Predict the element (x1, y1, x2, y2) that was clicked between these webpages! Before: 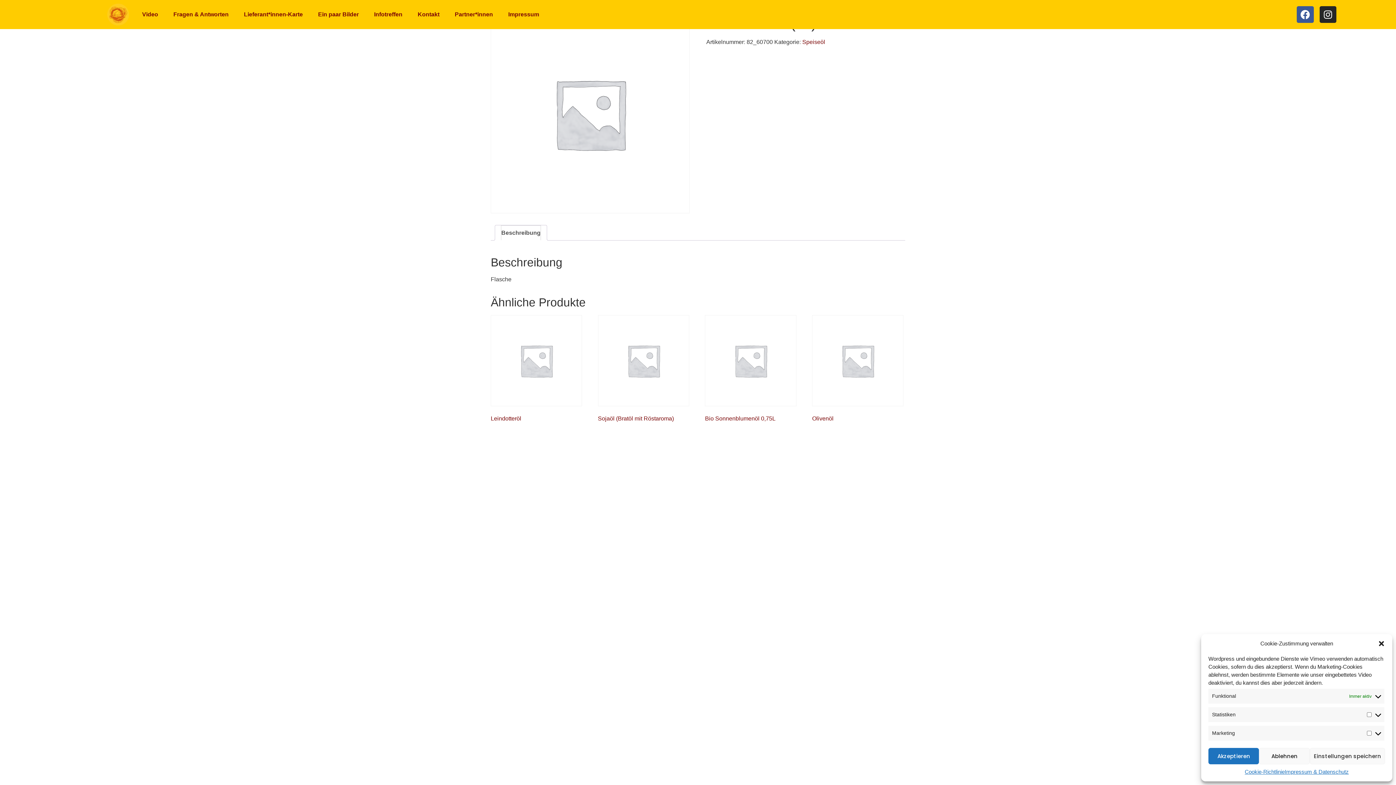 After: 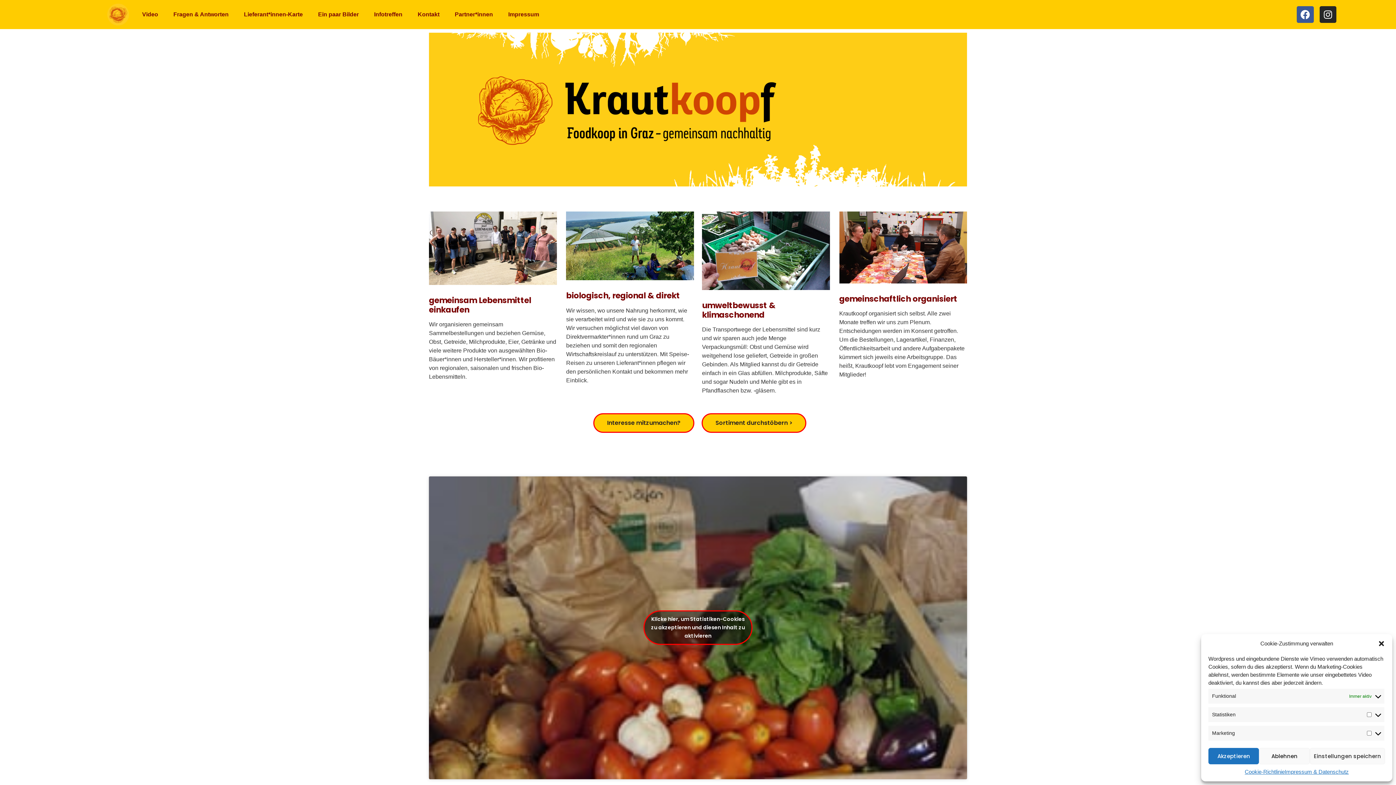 Action: bbox: (136, 5, 163, 23) label: Video